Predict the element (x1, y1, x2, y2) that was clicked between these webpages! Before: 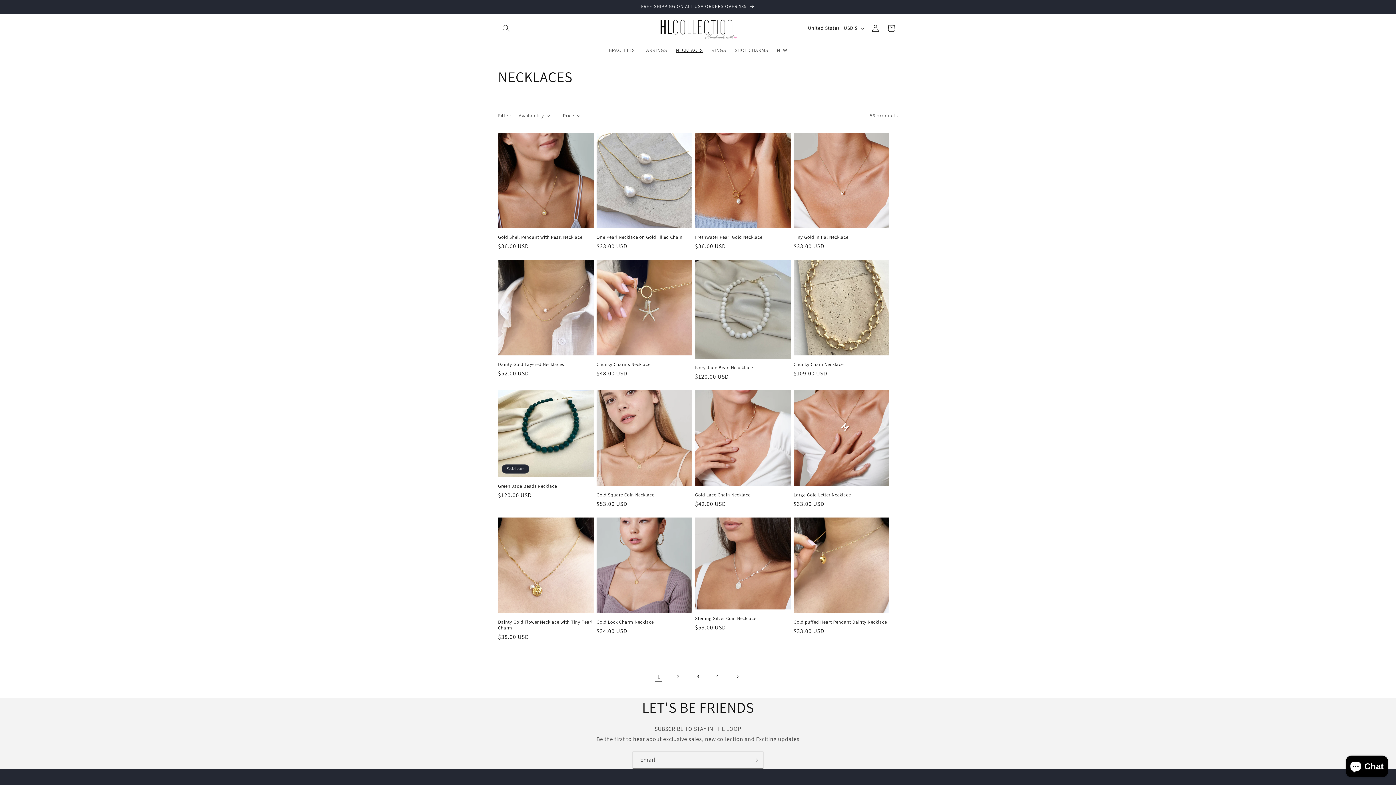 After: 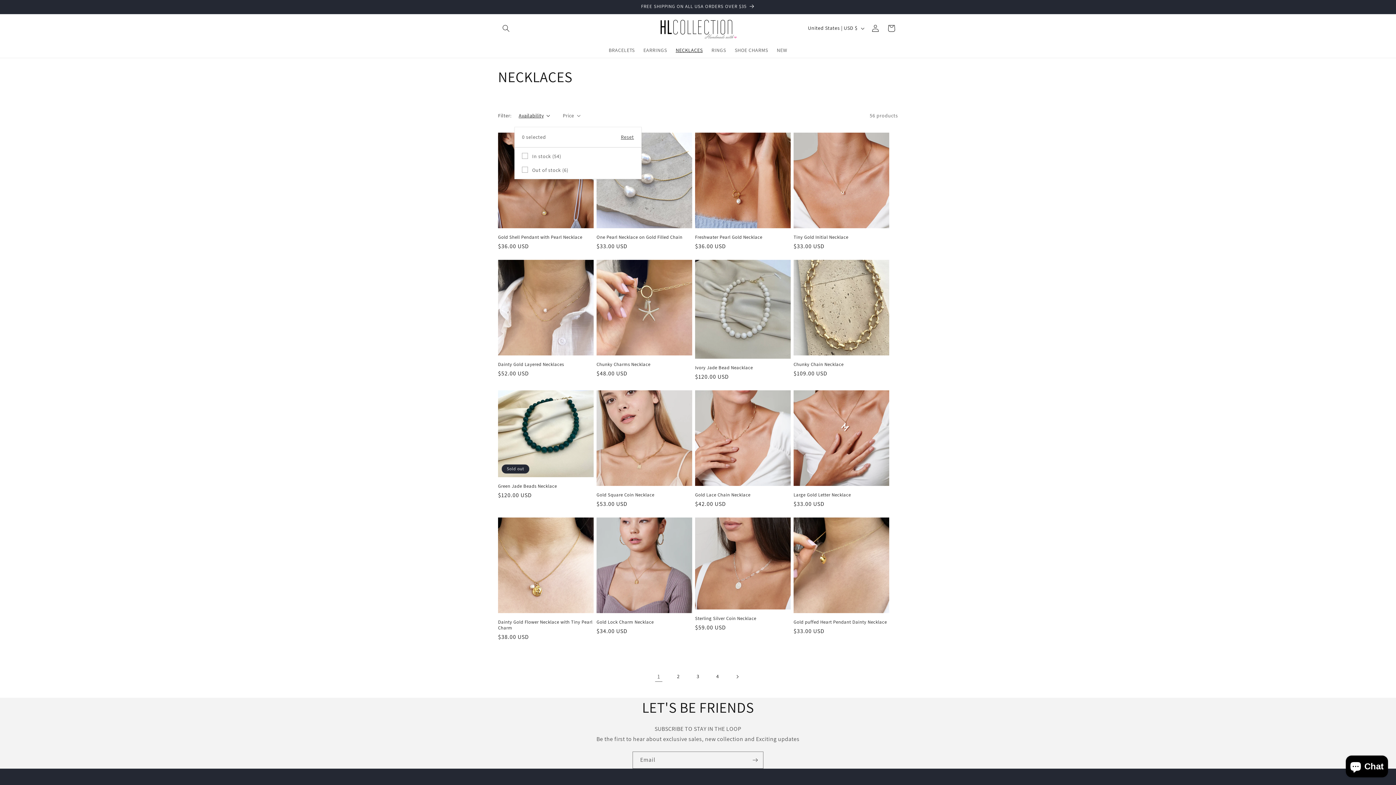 Action: label: Availability (0 selected) bbox: (518, 111, 550, 119)